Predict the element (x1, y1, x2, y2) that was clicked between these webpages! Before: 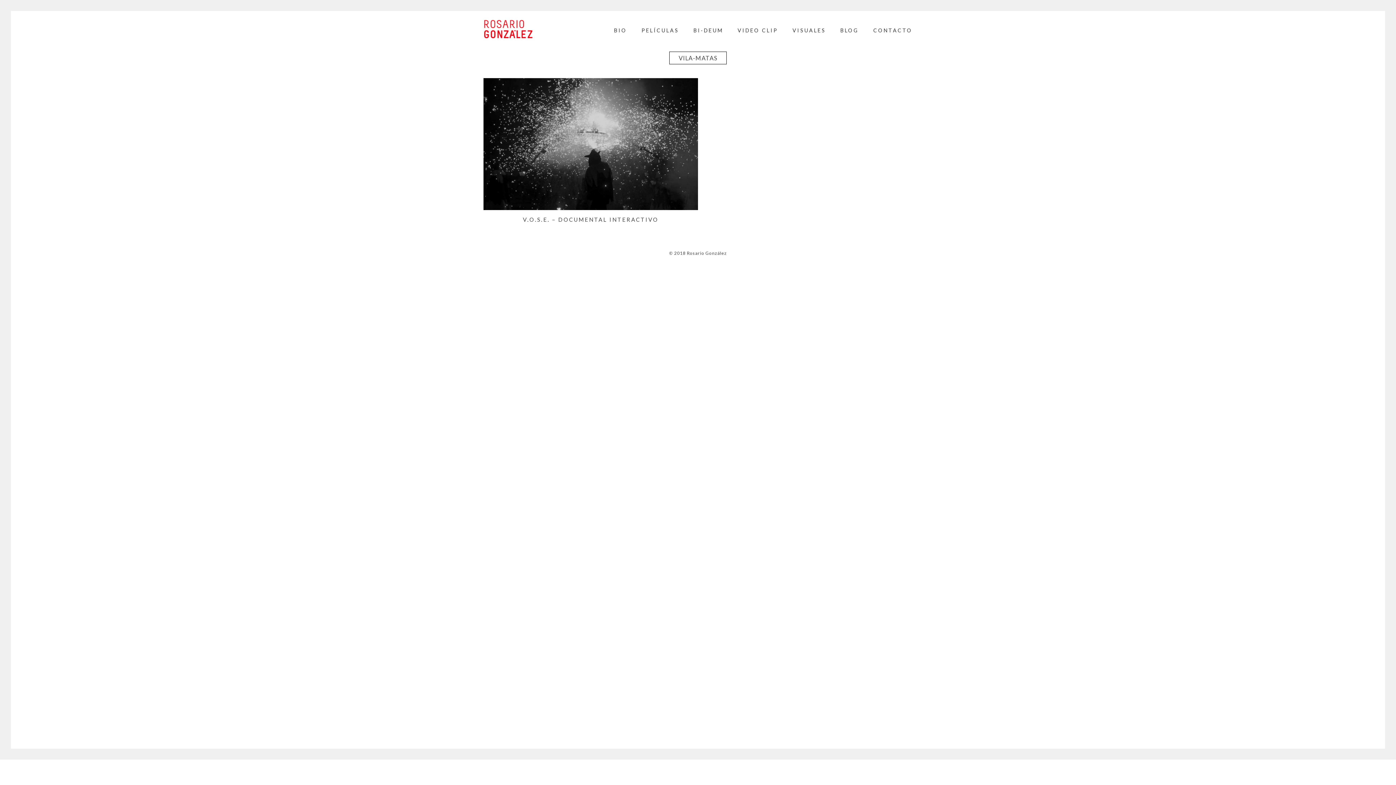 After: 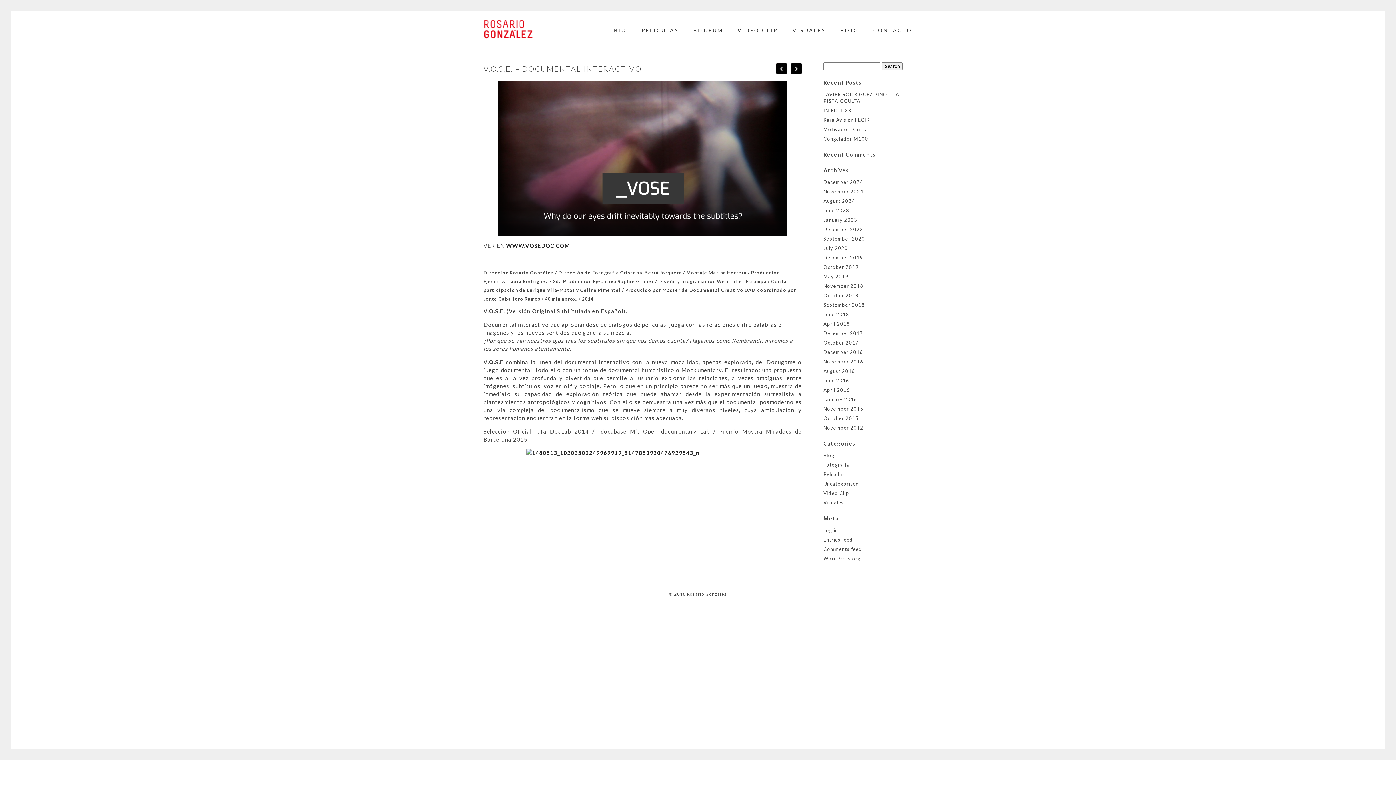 Action: bbox: (483, 205, 698, 211)